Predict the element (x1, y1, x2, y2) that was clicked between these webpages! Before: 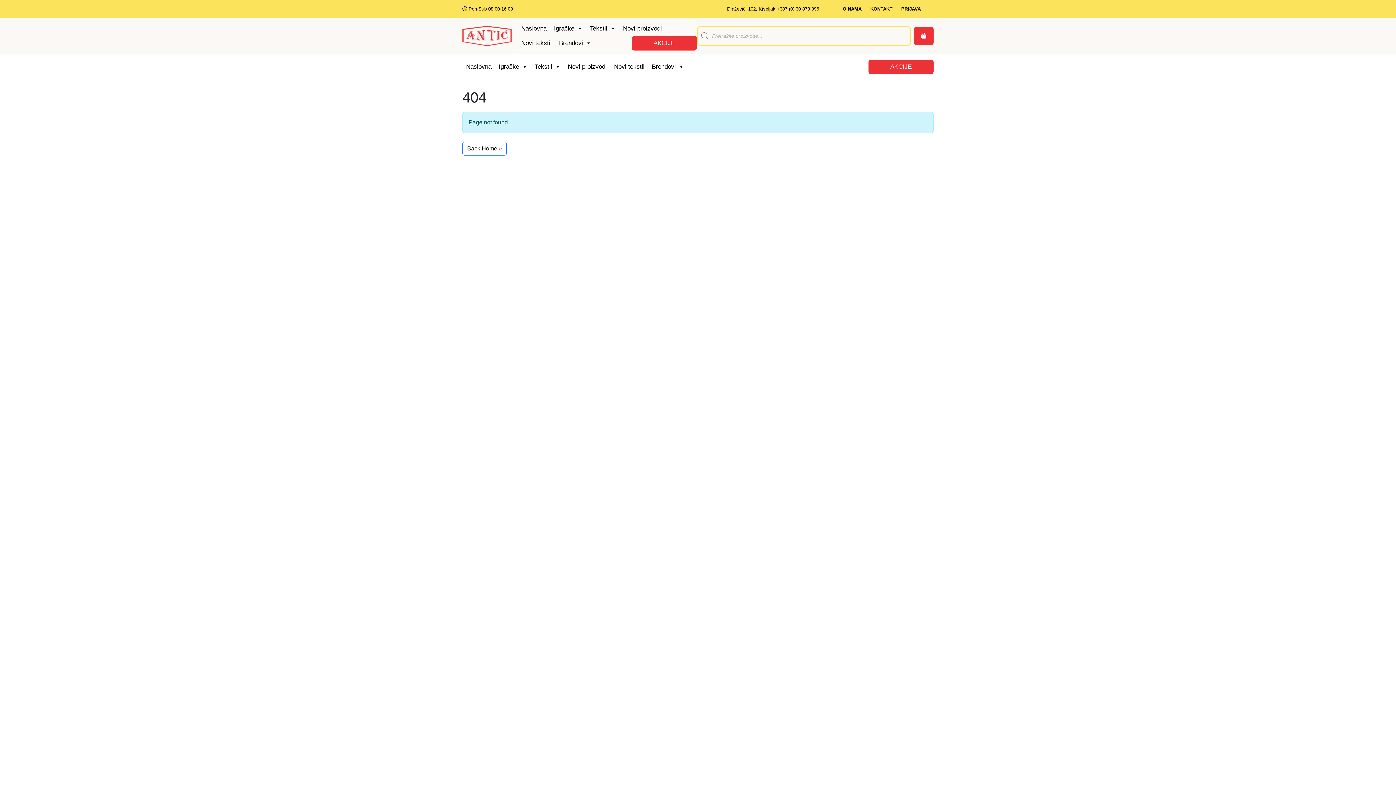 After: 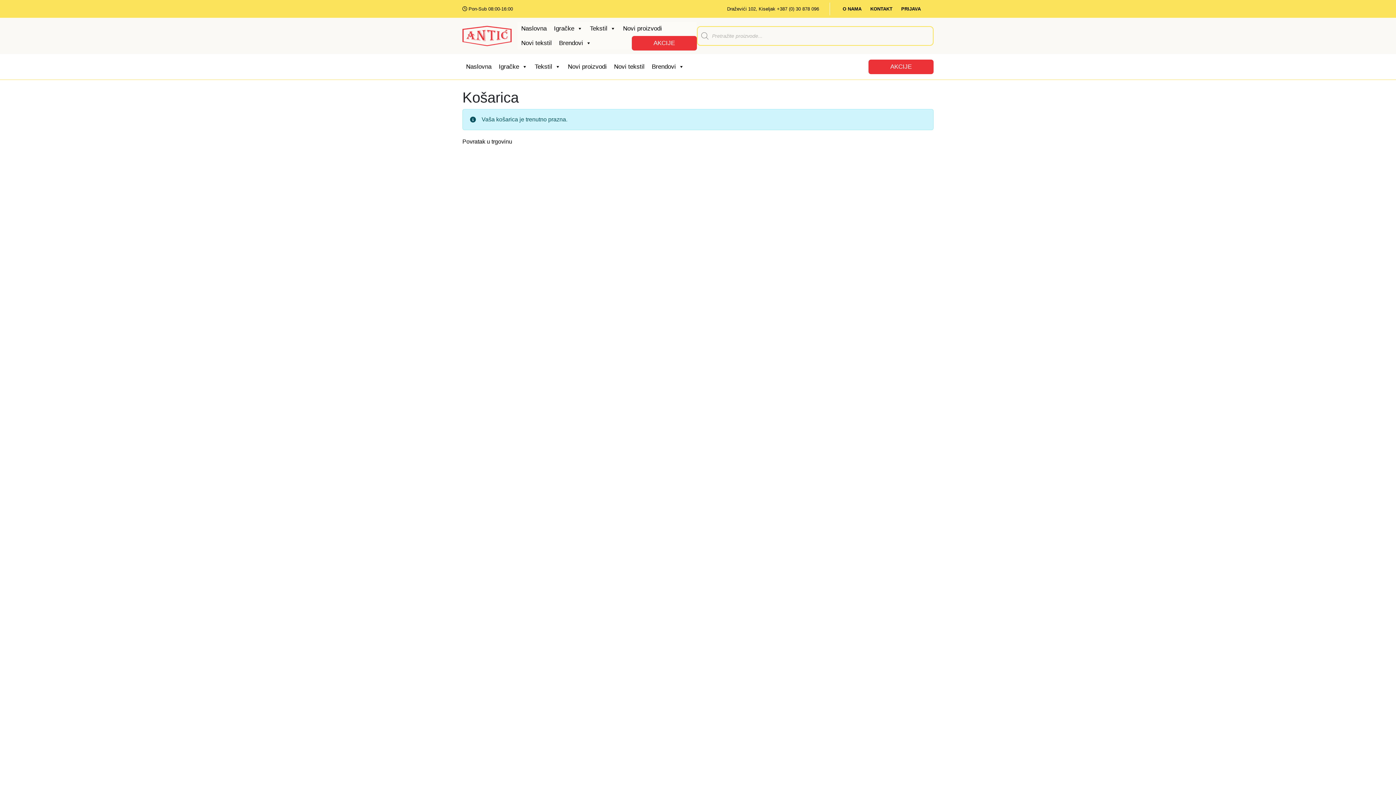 Action: label: Cart bbox: (914, 26, 933, 45)